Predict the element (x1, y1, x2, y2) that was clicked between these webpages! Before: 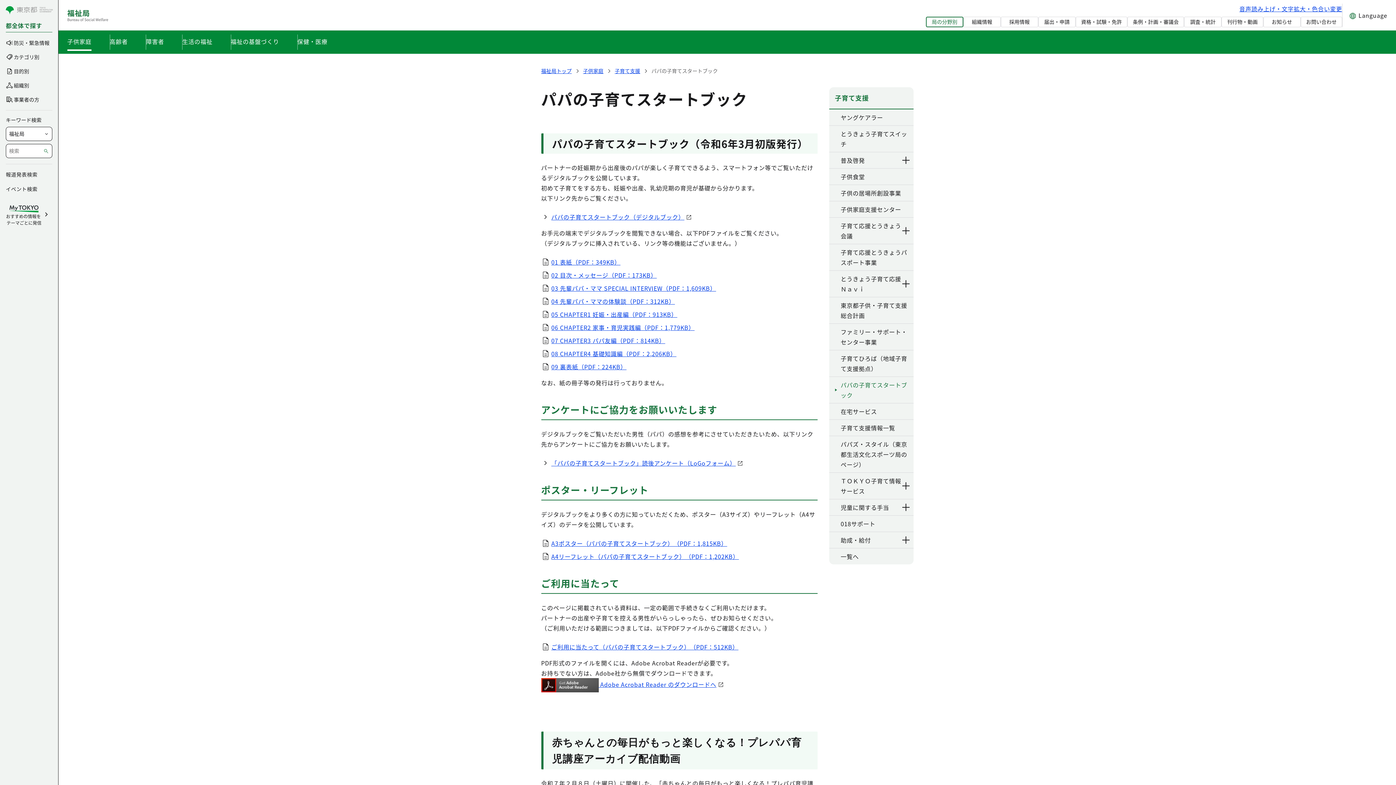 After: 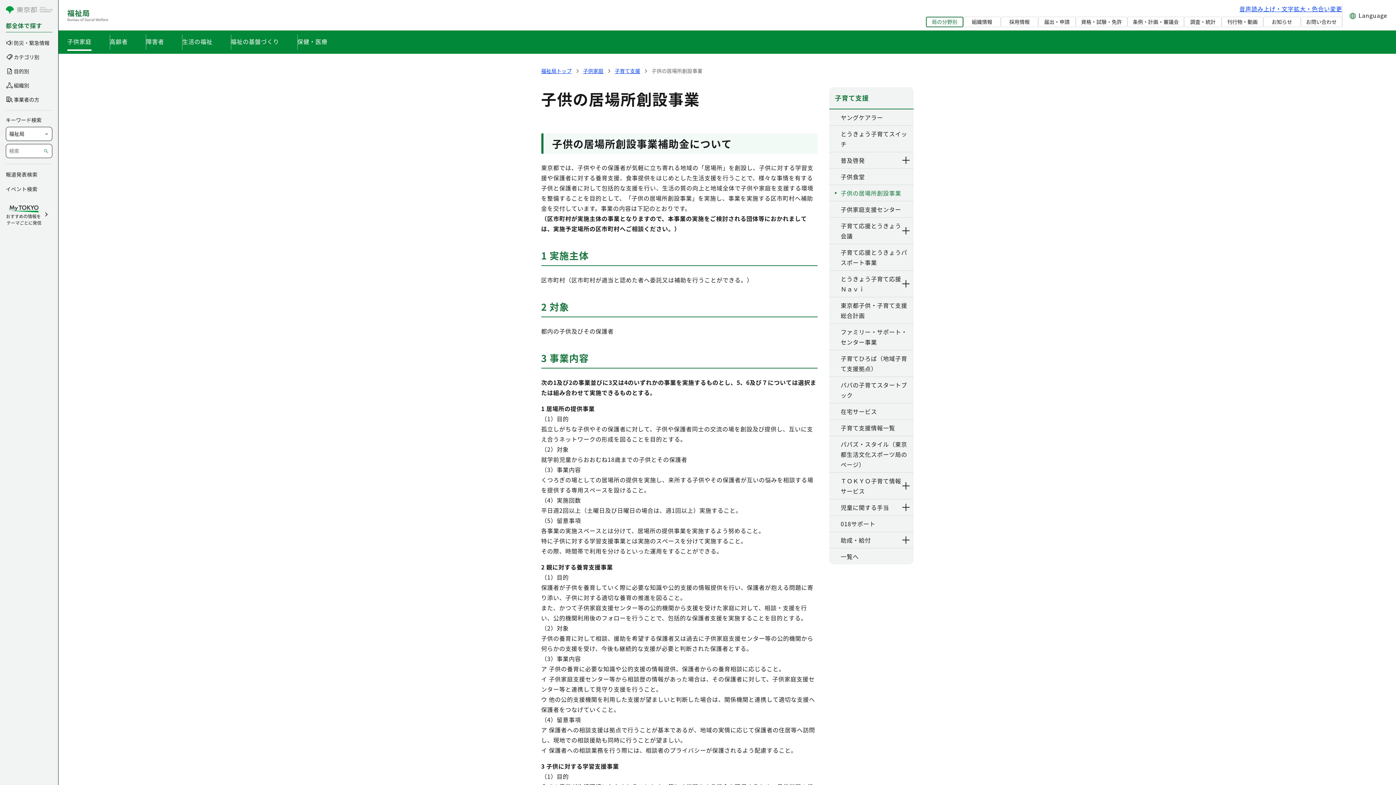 Action: label: 子供の居場所創設事業 bbox: (840, 188, 901, 198)